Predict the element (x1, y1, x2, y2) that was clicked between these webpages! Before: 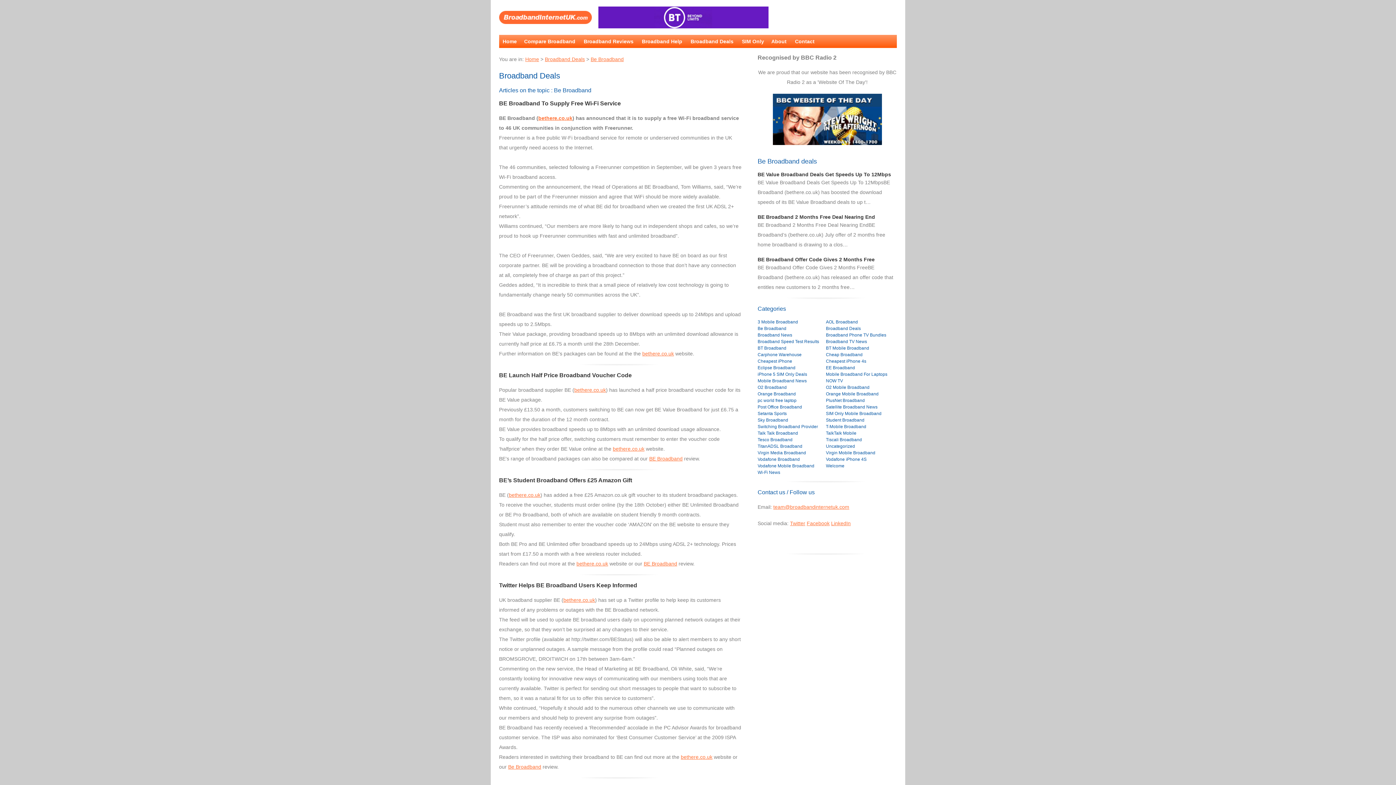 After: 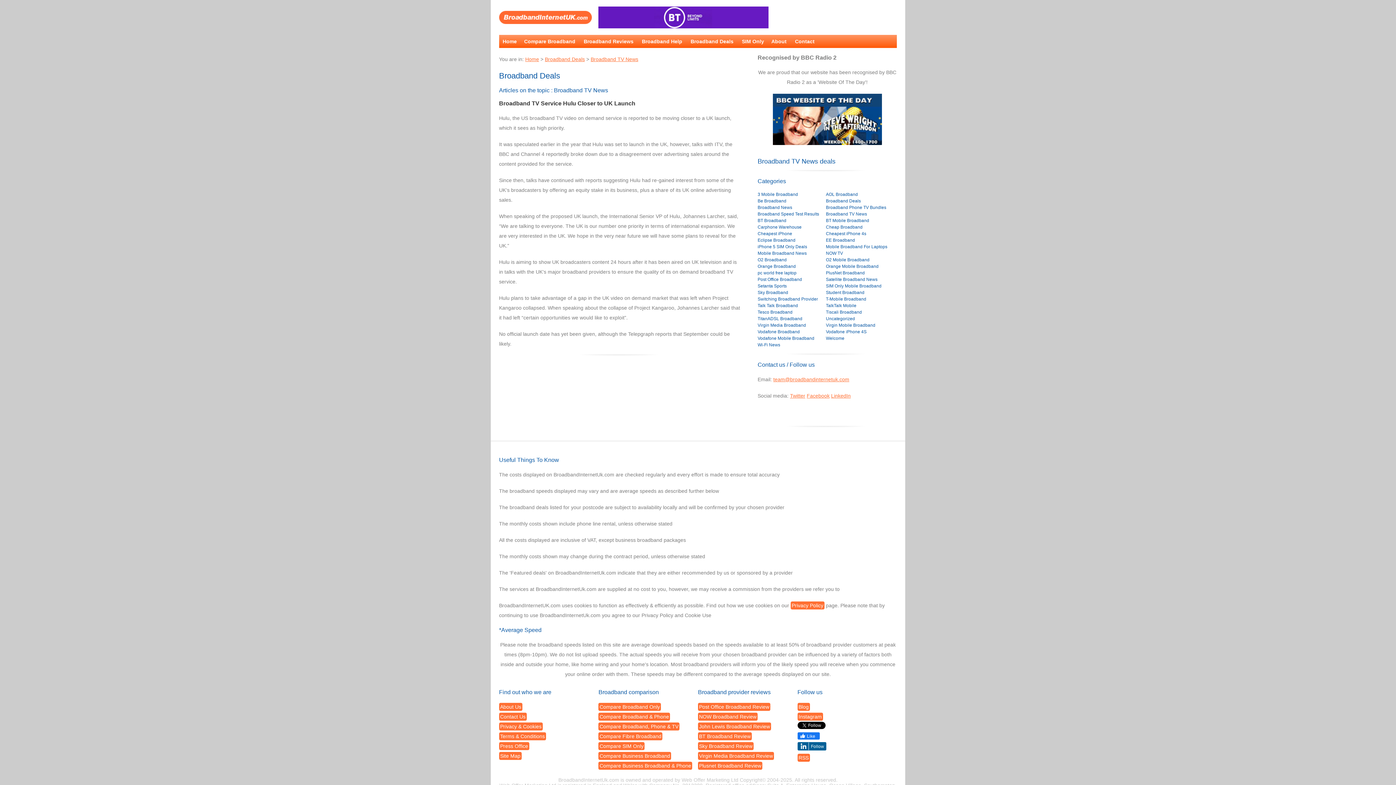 Action: bbox: (826, 339, 867, 344) label: Broadband TV News